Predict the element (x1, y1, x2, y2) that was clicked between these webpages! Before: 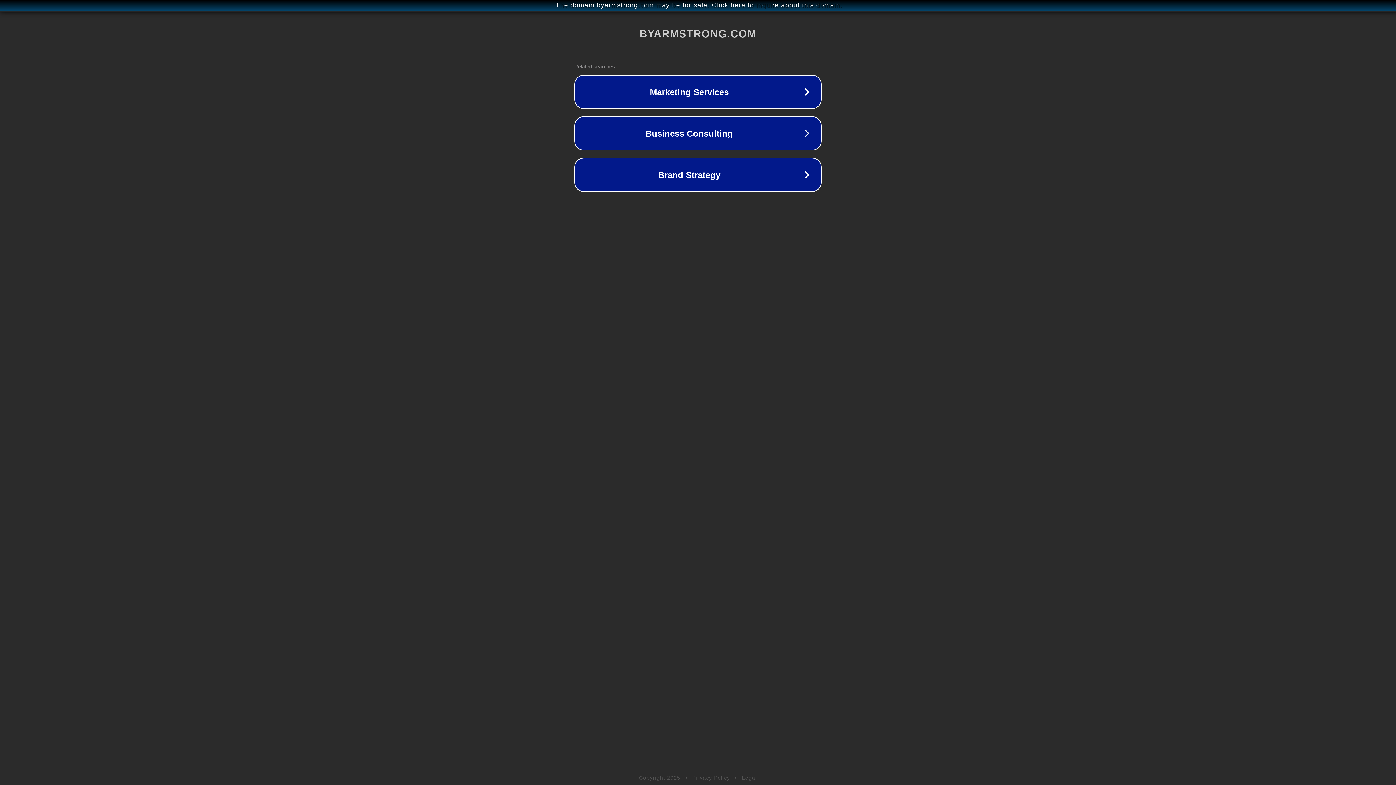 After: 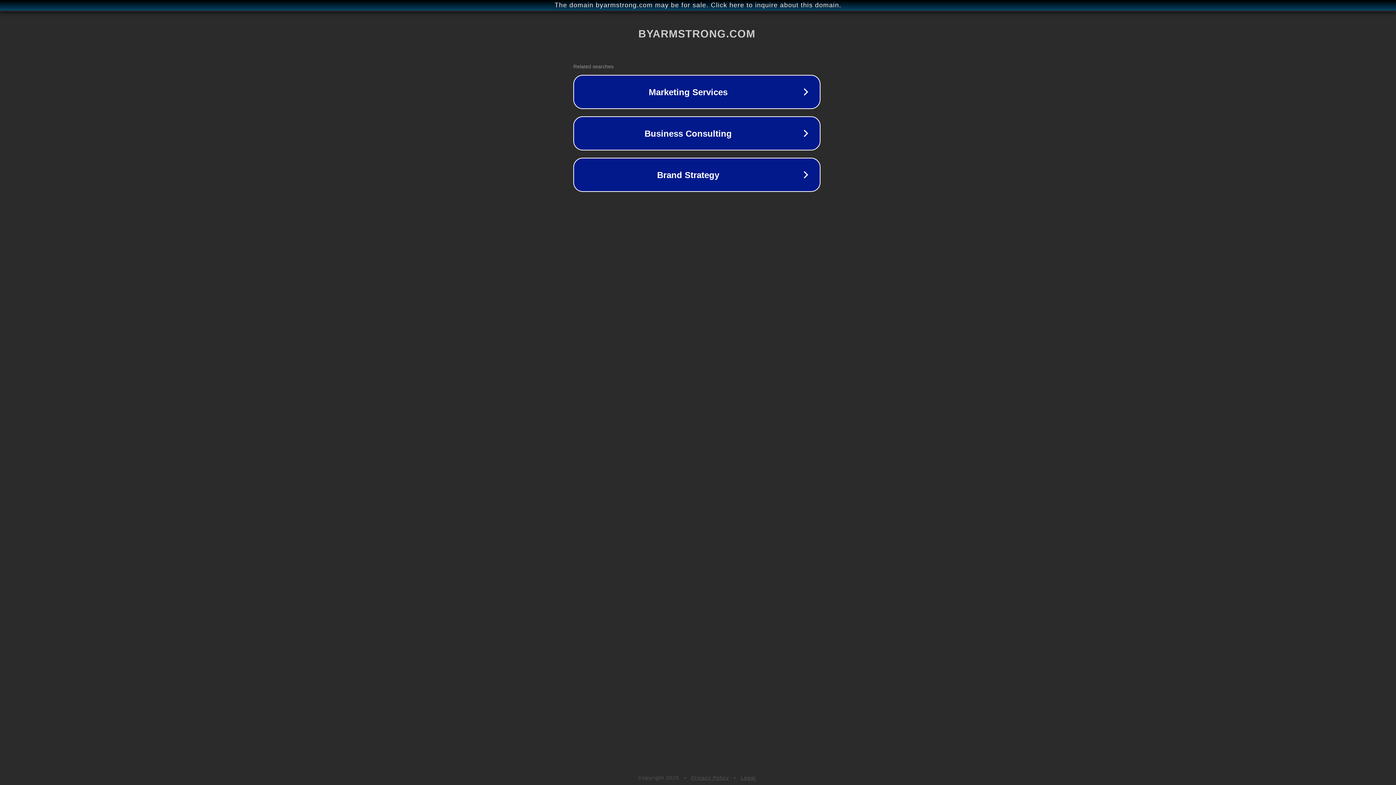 Action: label: The domain byarmstrong.com may be for sale. Click here to inquire about this domain. bbox: (1, 1, 1397, 9)